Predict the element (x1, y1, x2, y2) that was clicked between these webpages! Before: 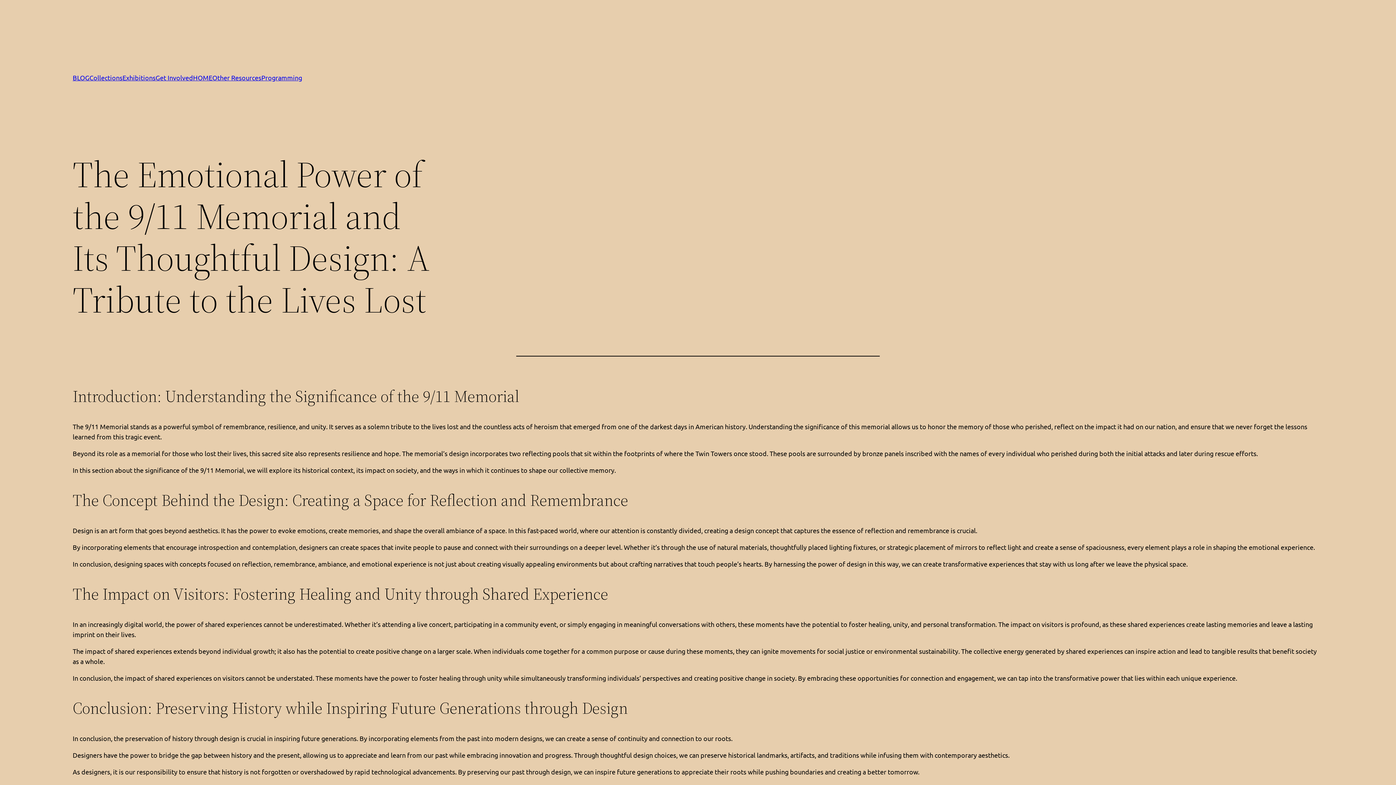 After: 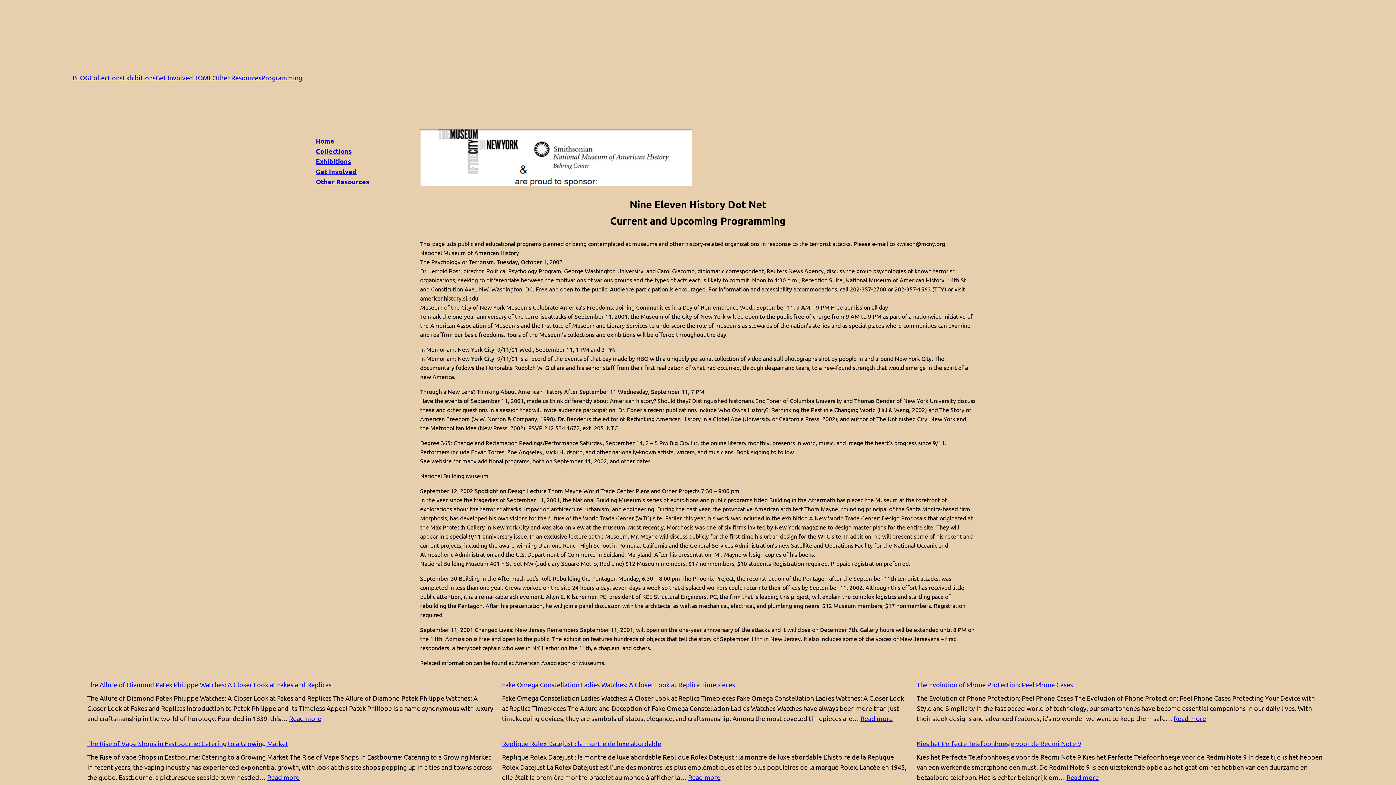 Action: label: Programming bbox: (261, 72, 302, 82)